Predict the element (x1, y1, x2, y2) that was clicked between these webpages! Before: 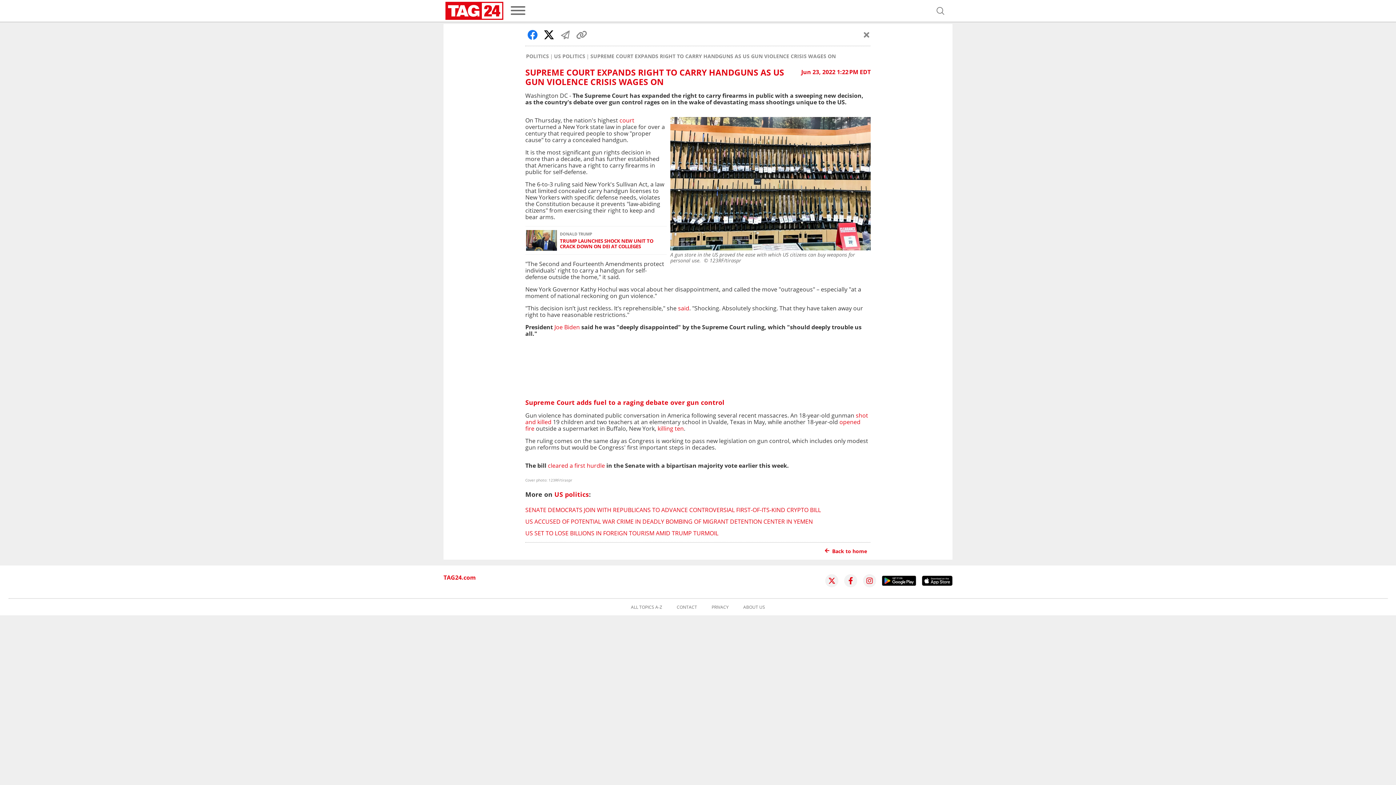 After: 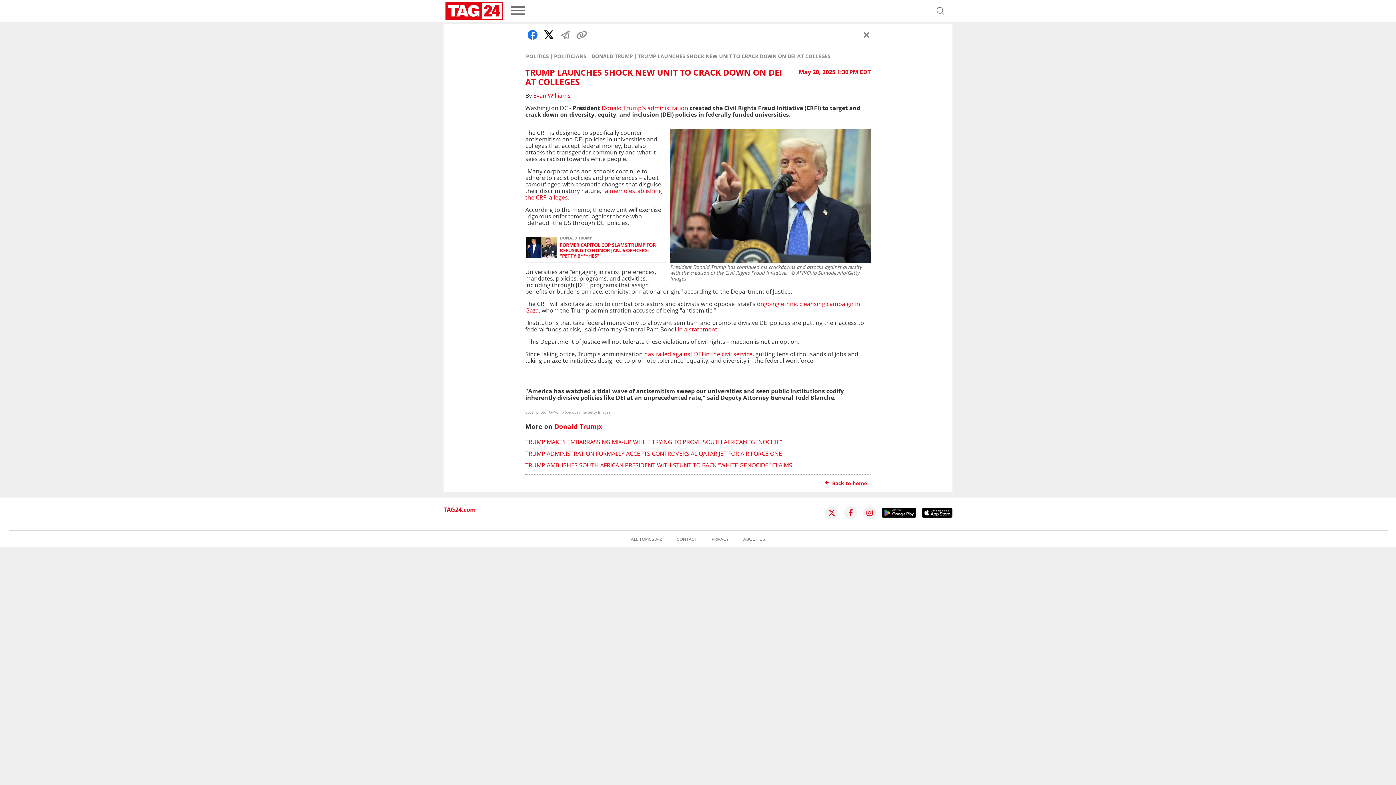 Action: bbox: (526, 230, 557, 250)